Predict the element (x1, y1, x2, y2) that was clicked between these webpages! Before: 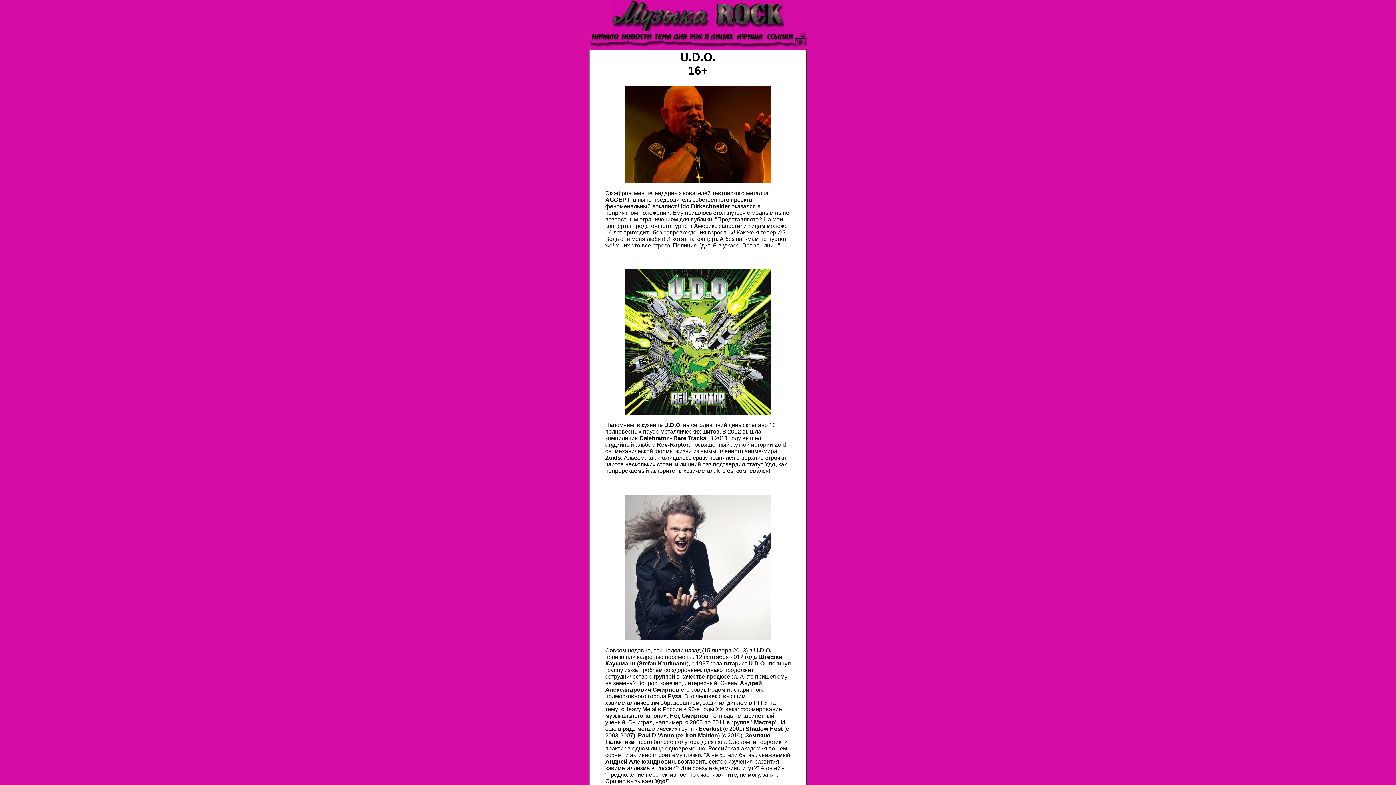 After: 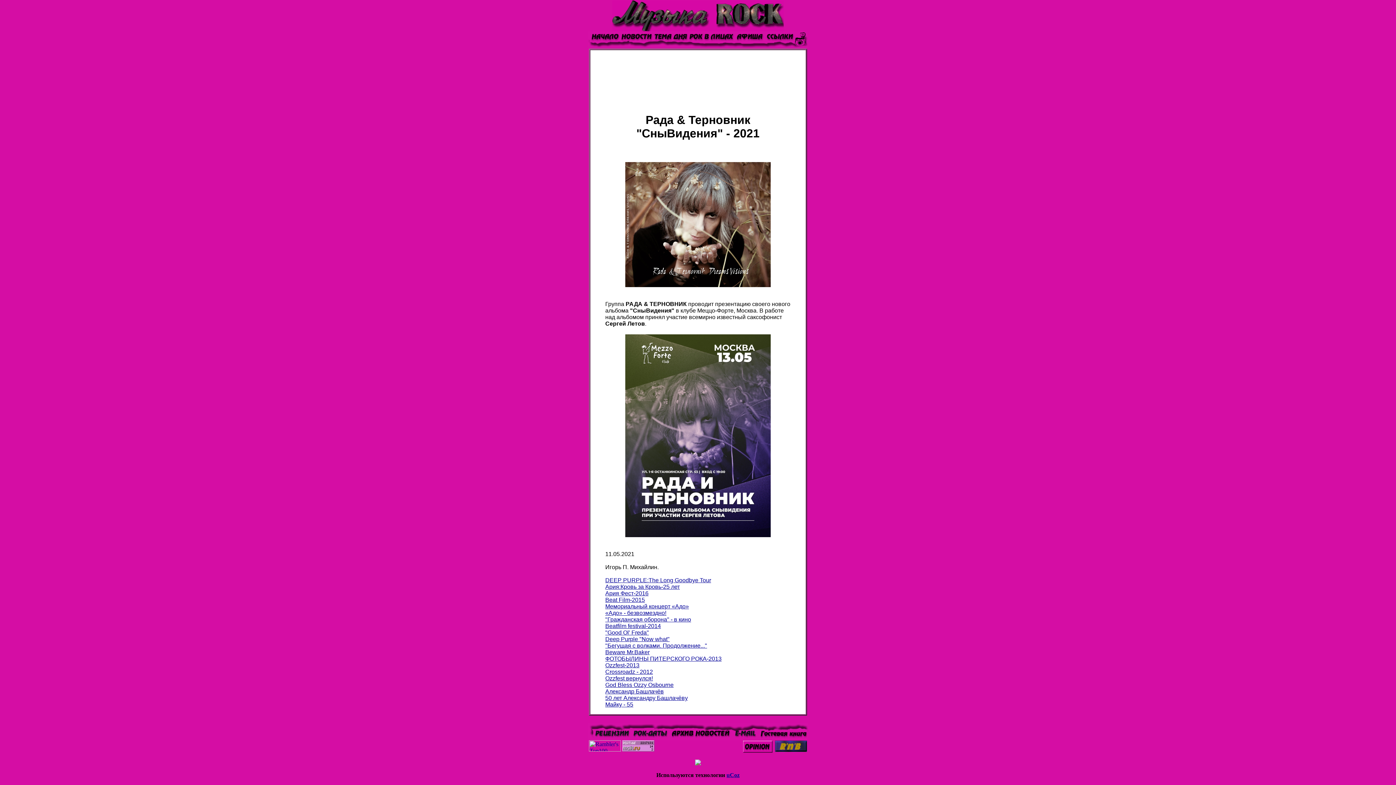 Action: bbox: (734, 43, 764, 49)